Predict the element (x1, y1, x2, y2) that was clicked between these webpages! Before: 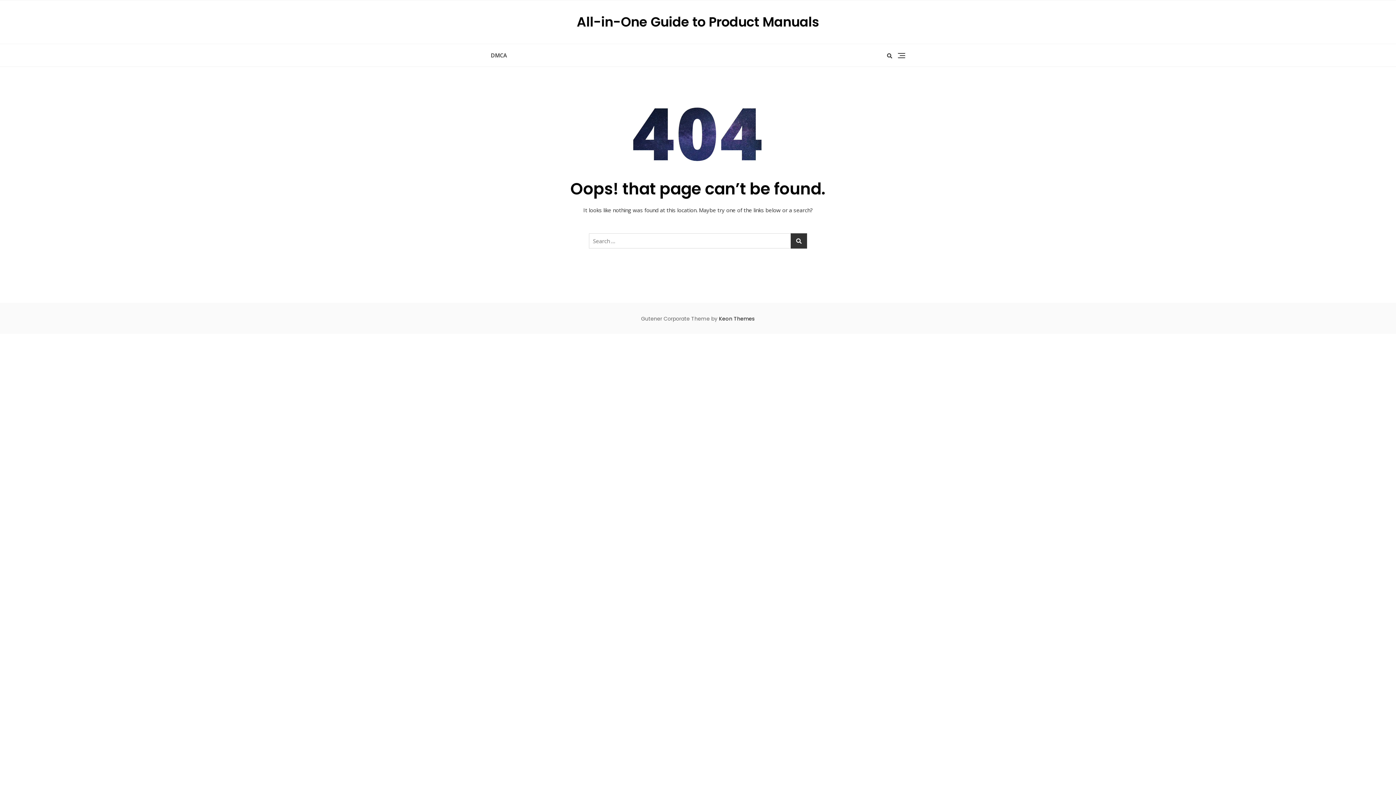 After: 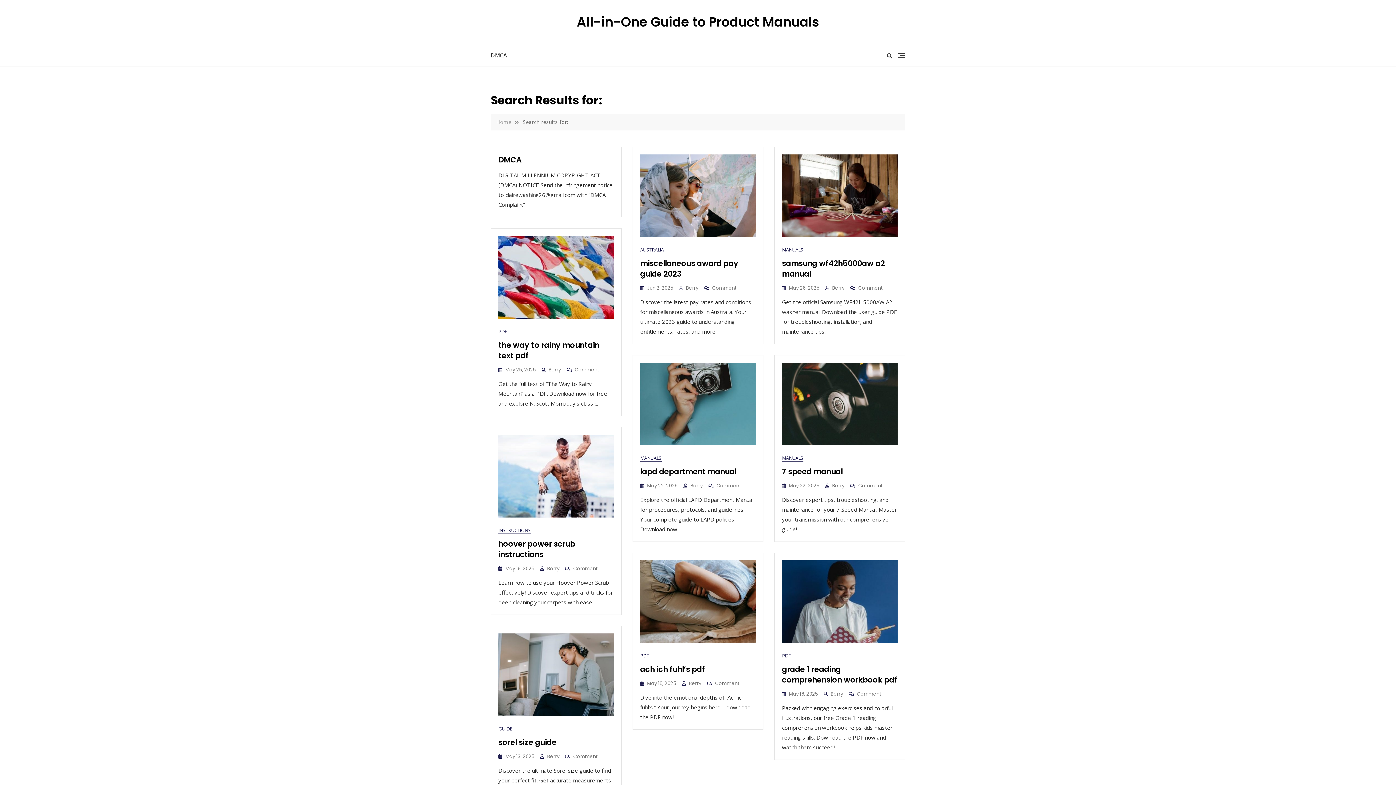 Action: bbox: (790, 233, 807, 248)